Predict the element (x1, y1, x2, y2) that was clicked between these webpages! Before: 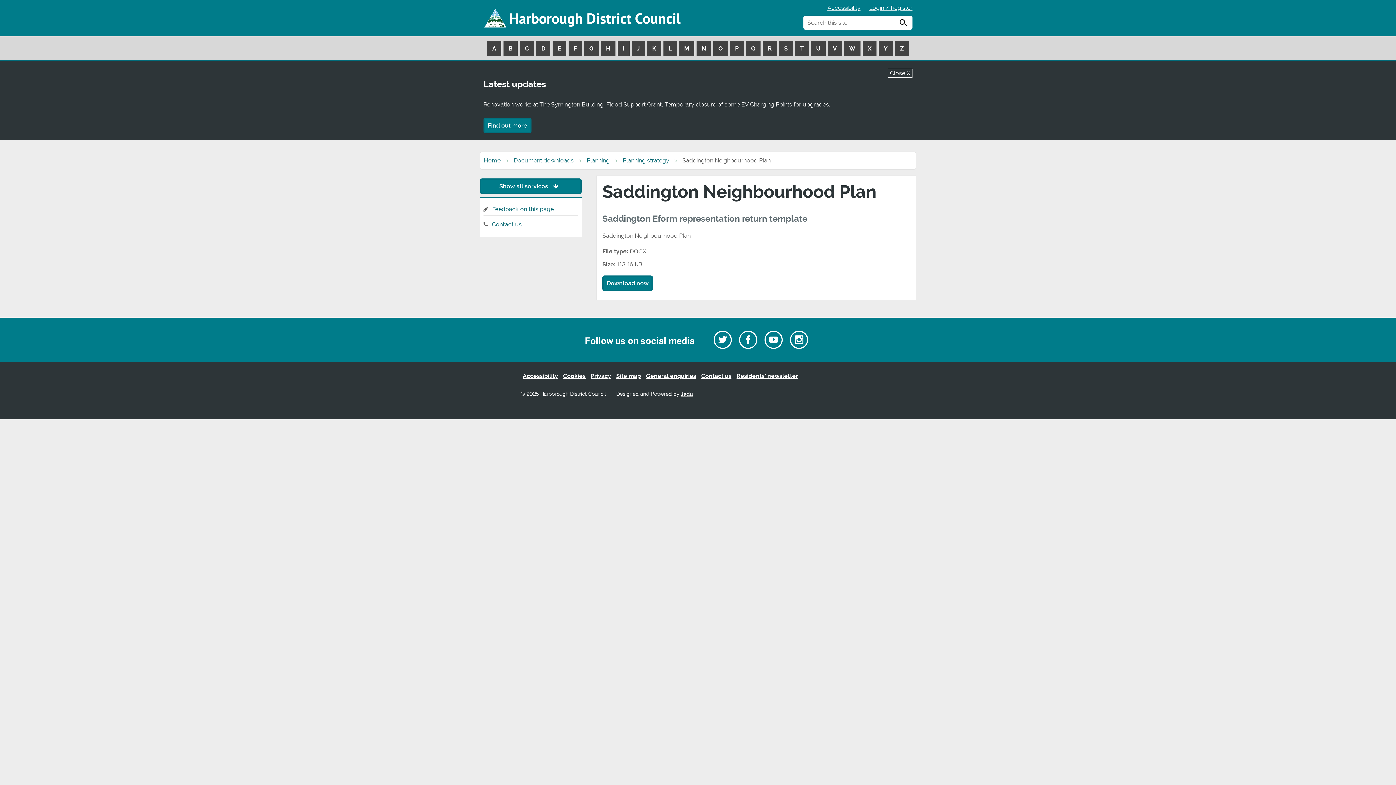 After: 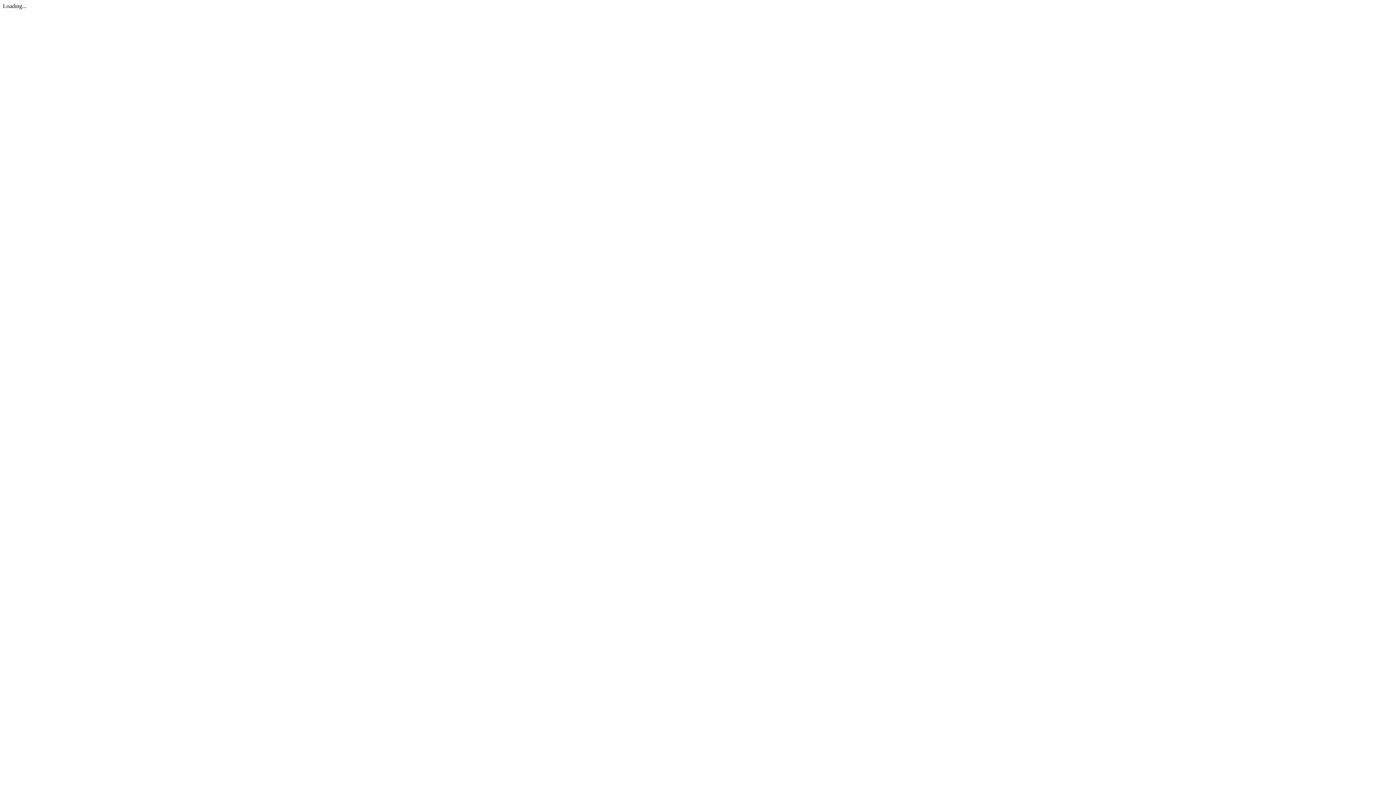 Action: bbox: (646, 372, 696, 379) label: General enquiries